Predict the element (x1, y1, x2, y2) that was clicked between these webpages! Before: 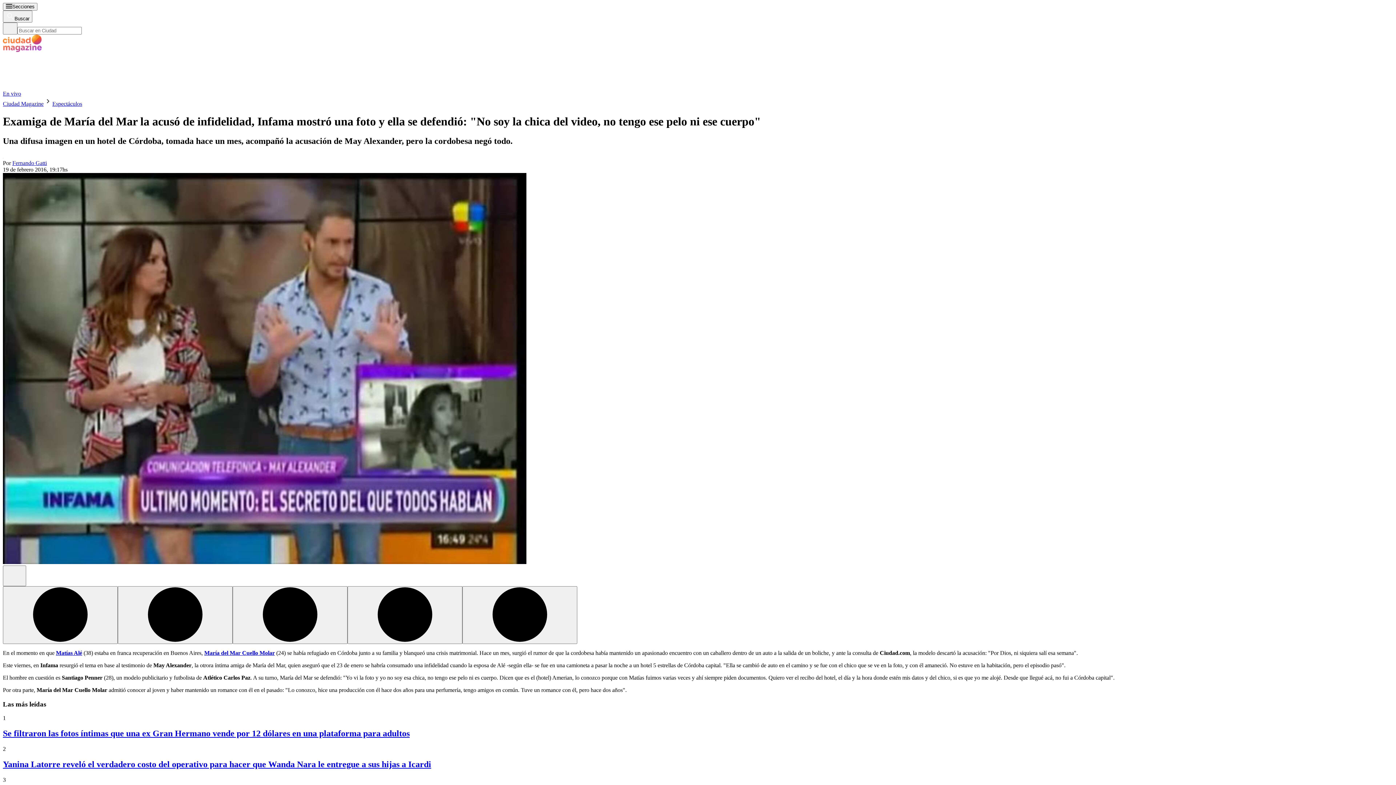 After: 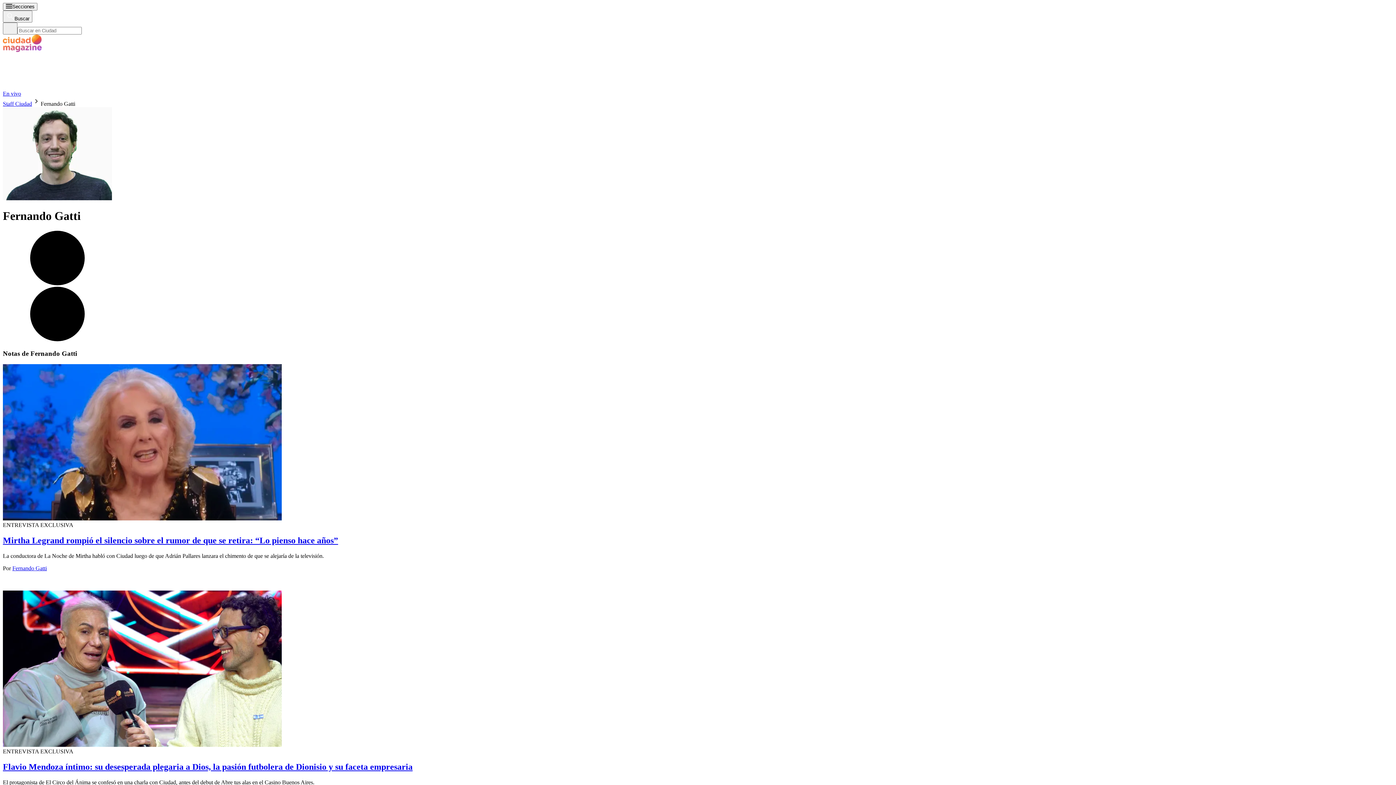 Action: bbox: (12, 250, 46, 257) label: Fernando Gatti